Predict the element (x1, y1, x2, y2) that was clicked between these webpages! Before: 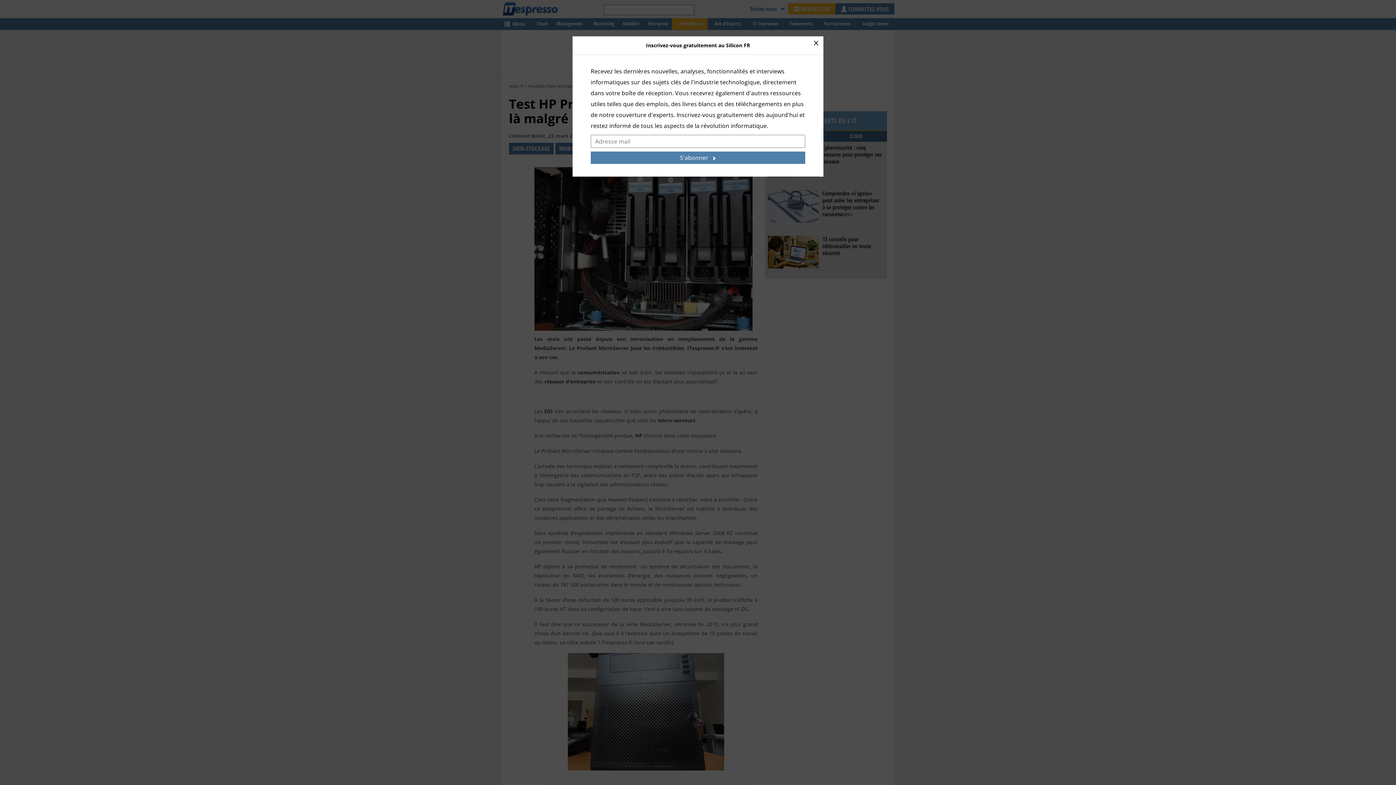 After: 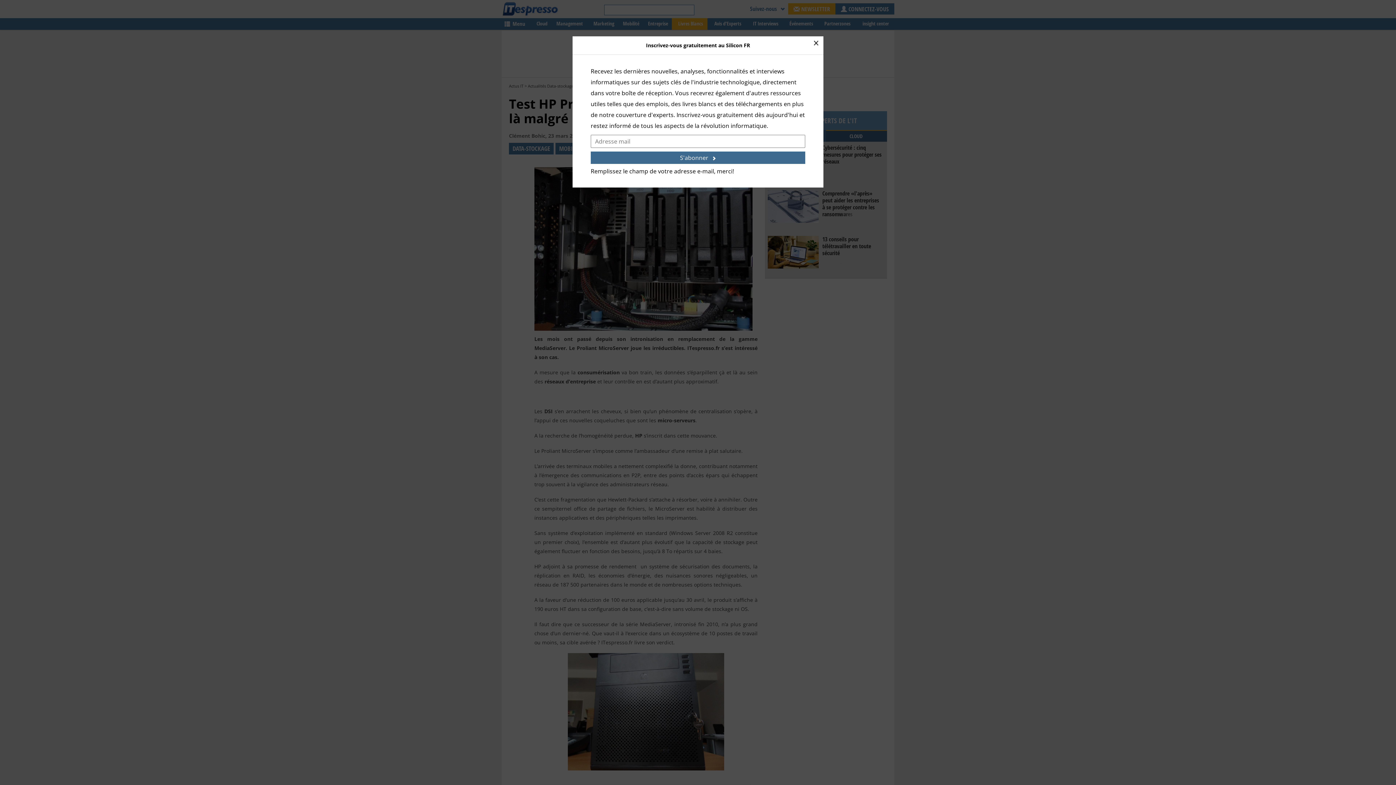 Action: bbox: (590, 151, 805, 164) label: S'abonner